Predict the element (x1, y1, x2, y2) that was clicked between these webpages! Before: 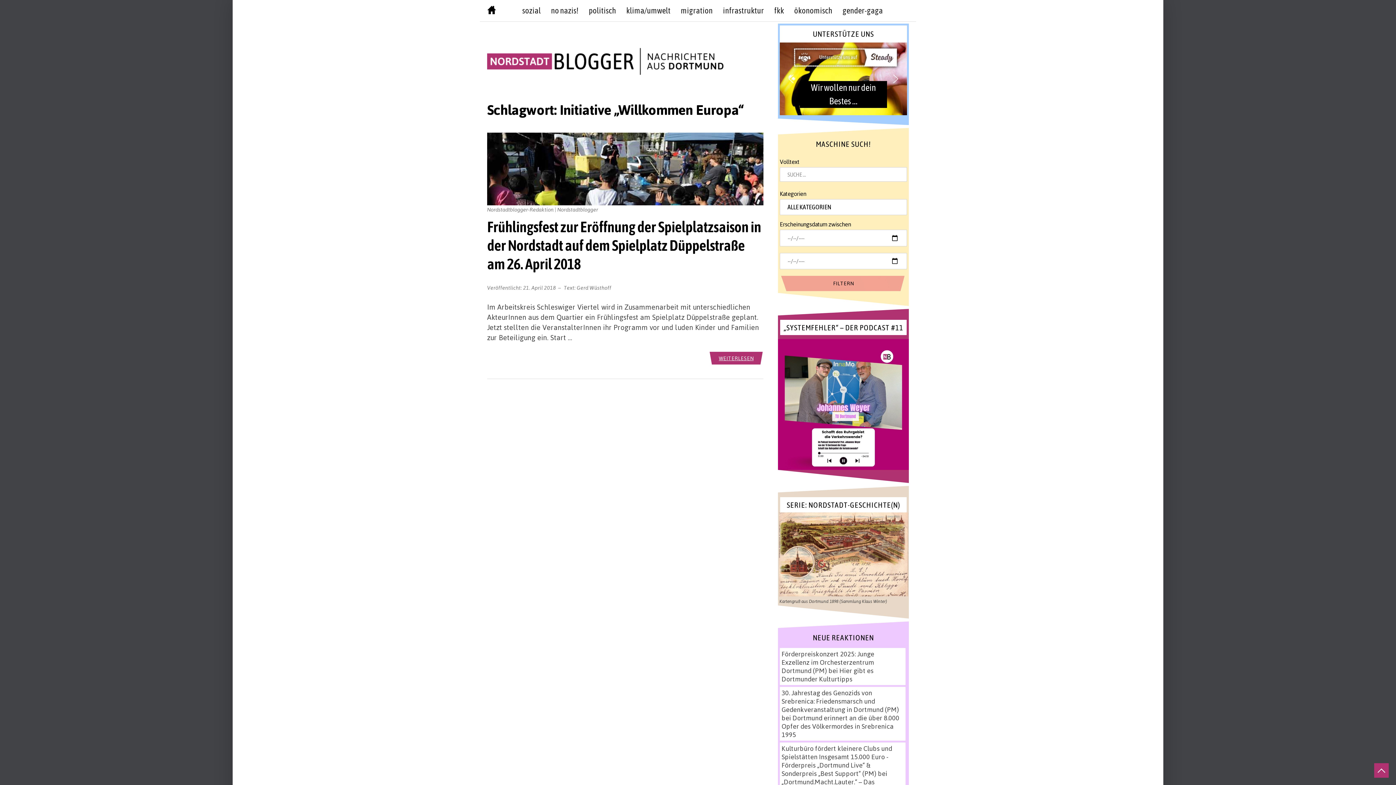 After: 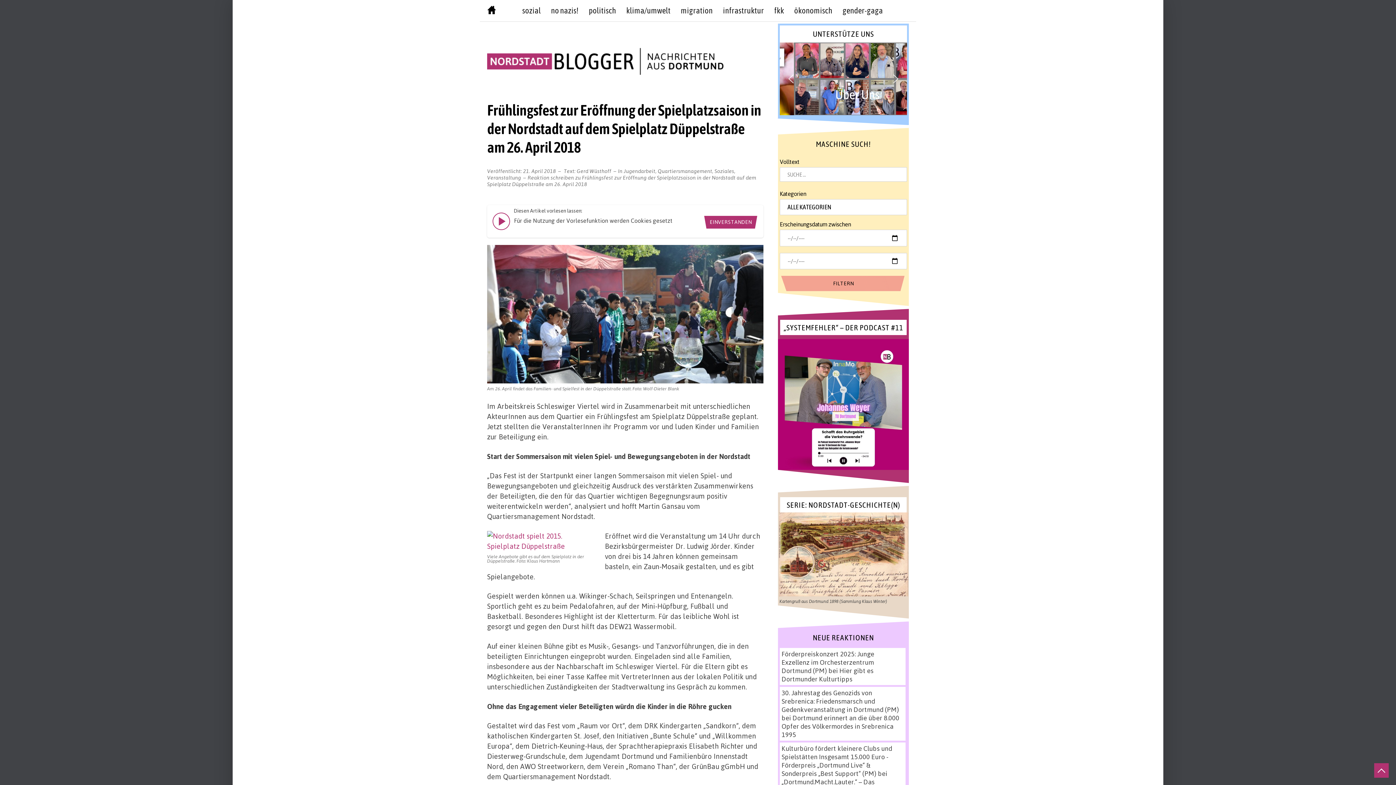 Action: label: Nordstadtblogger-Redaktion | Nordstadtblogger bbox: (487, 132, 763, 212)